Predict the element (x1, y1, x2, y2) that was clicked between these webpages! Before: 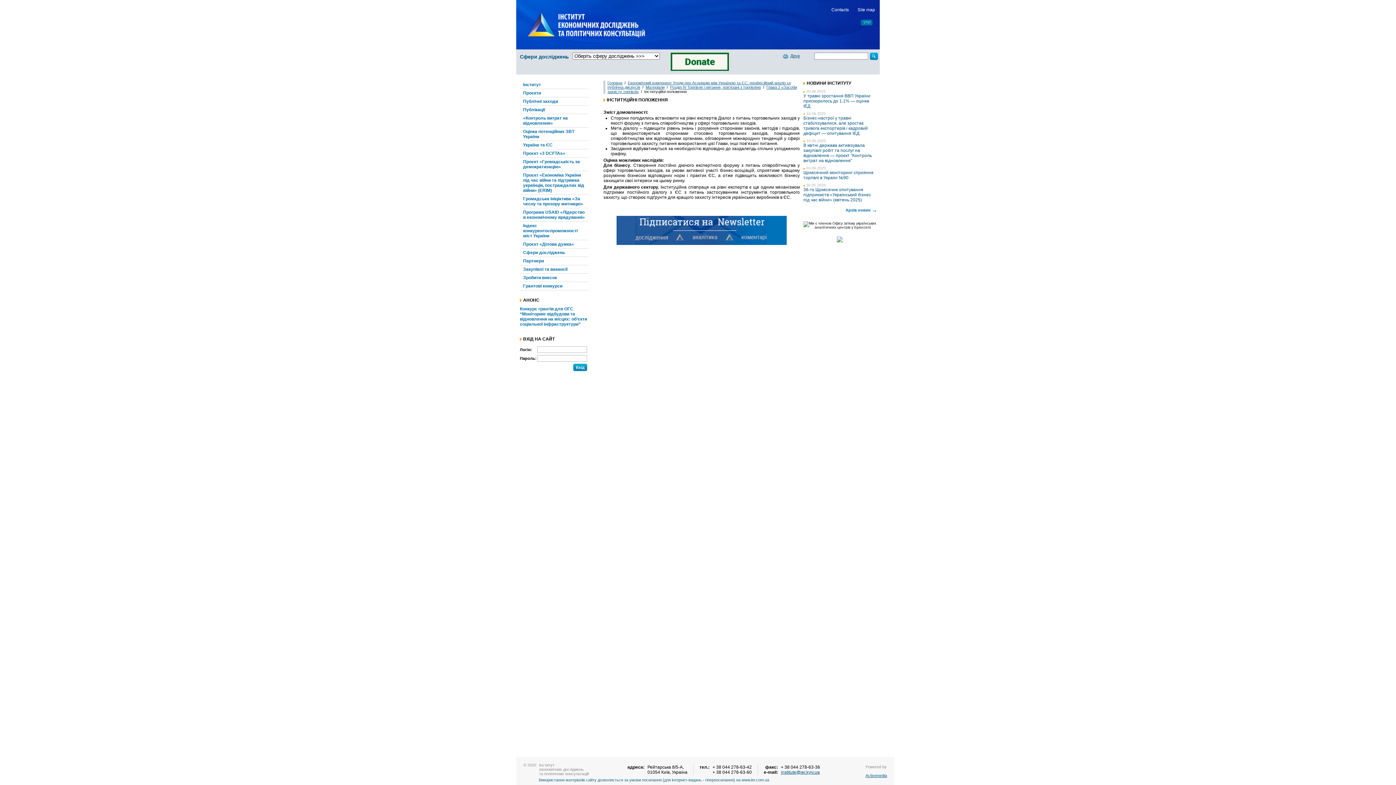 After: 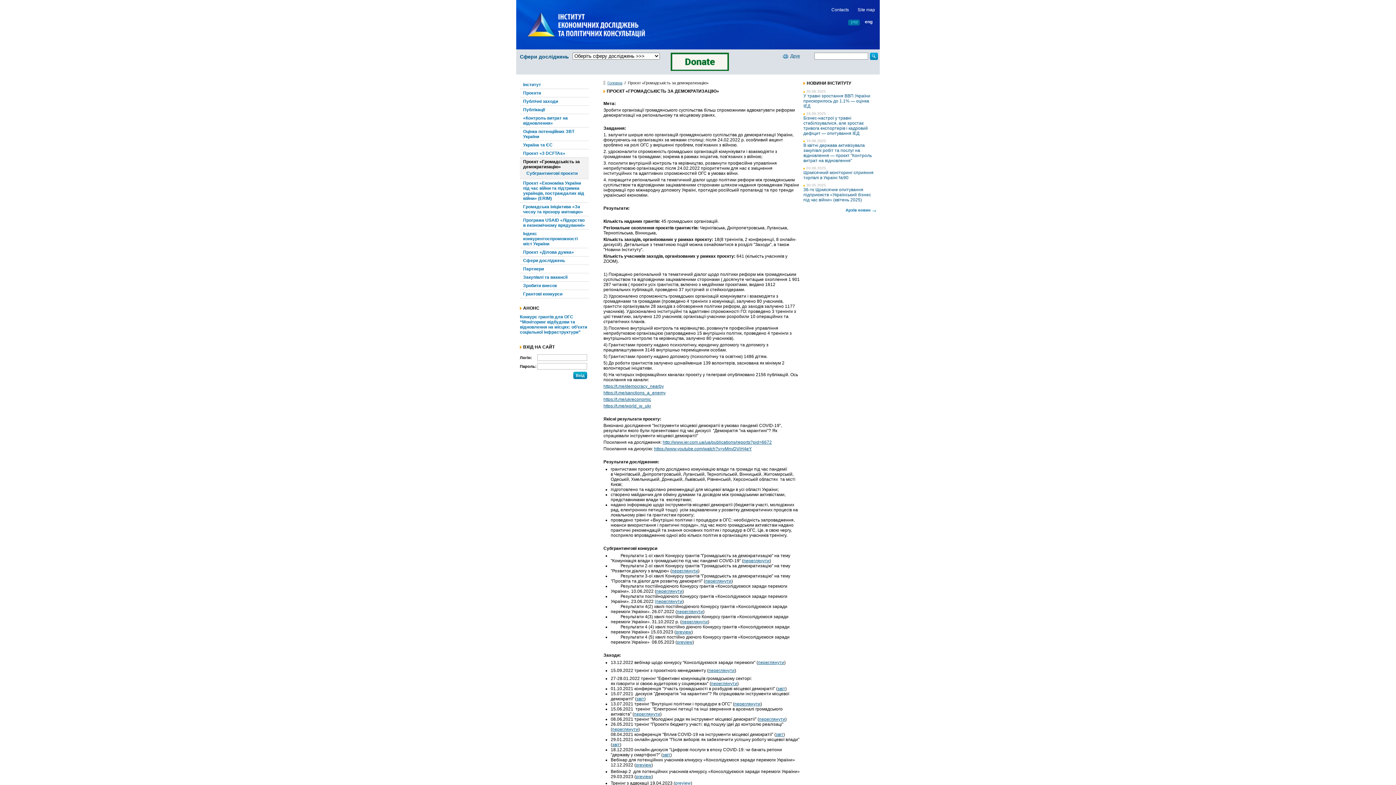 Action: bbox: (523, 159, 580, 169) label: Проєкт «Громадськість за демократизацію»